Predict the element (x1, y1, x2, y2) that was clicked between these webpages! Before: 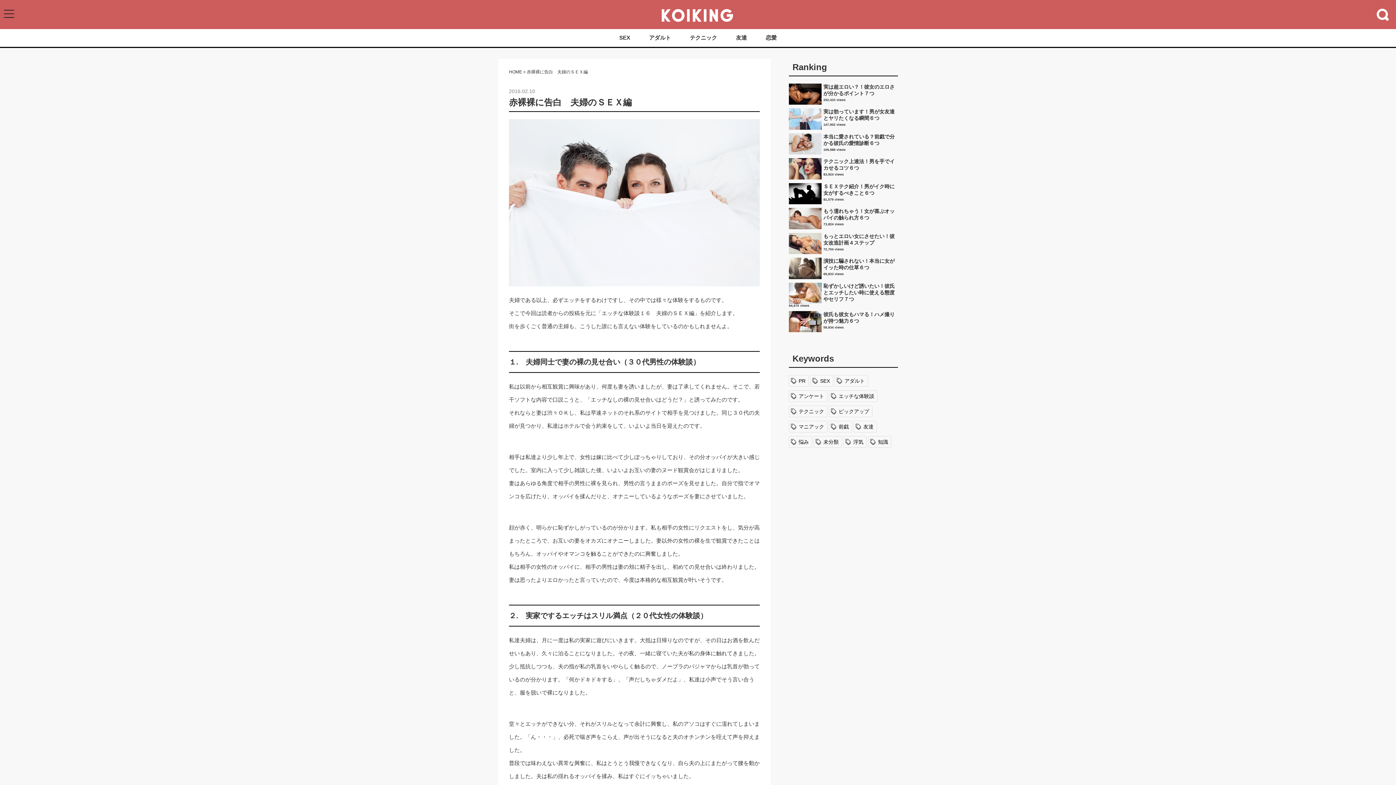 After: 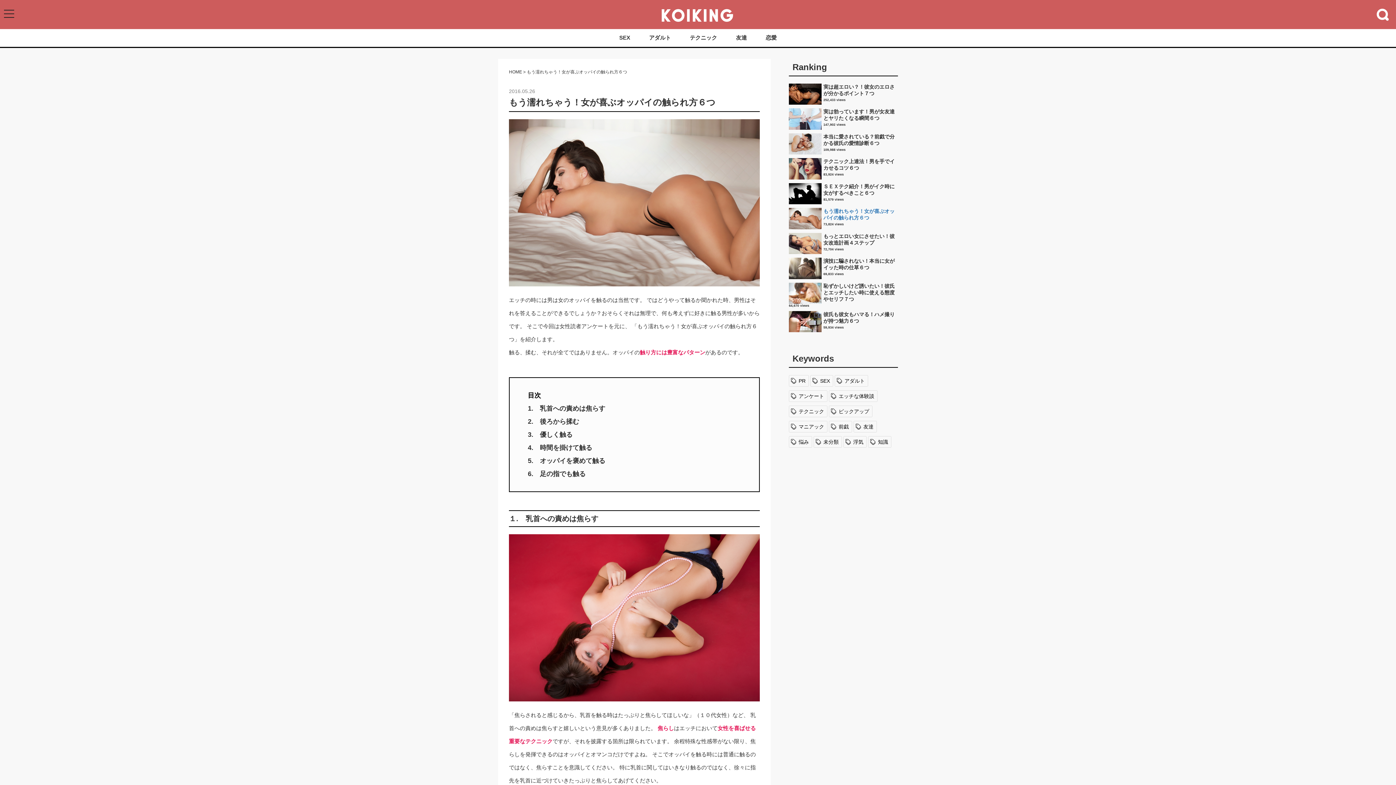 Action: label: もう濡れちゃう！女が喜ぶオッパイの触られ方６つ bbox: (823, 208, 894, 220)